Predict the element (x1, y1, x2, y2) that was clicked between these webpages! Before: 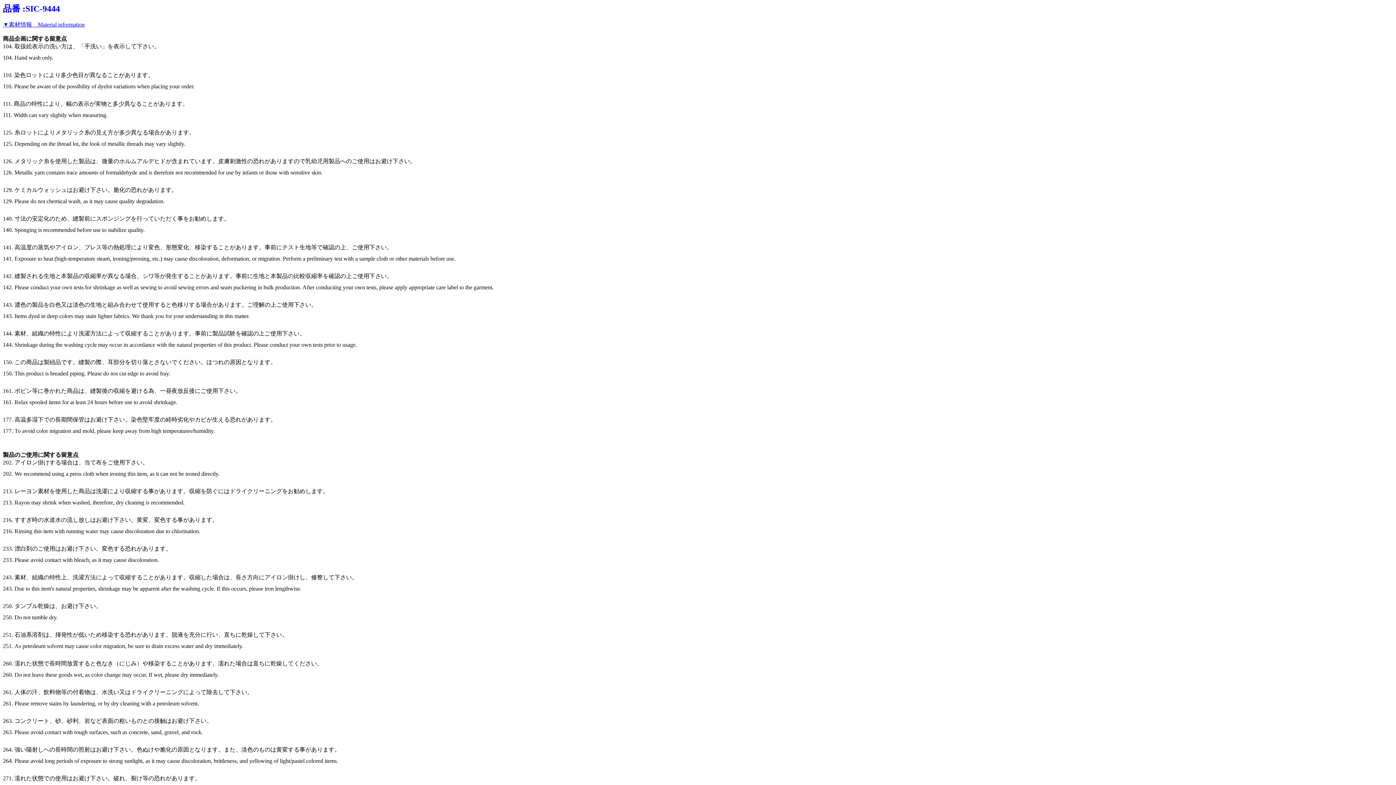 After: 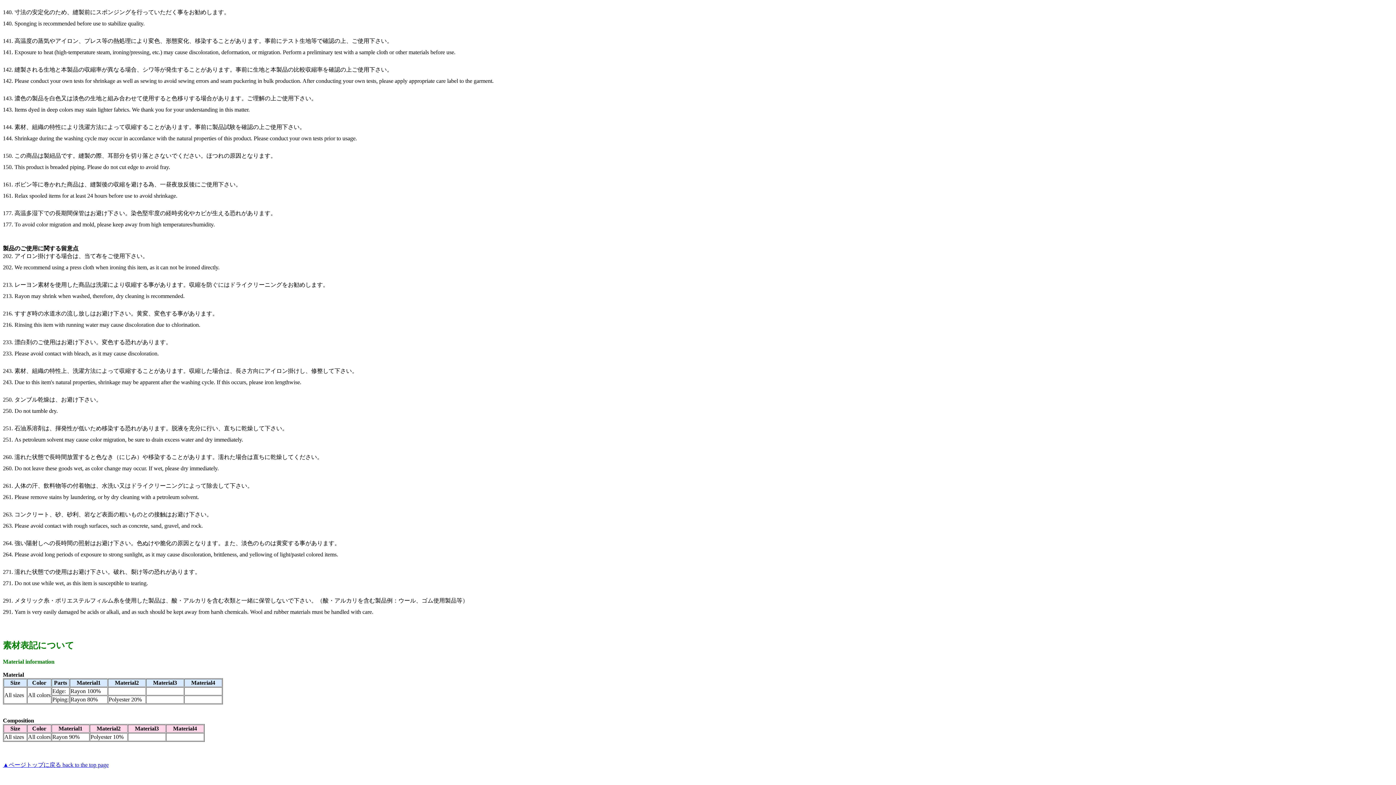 Action: label: ▼素材情報　Material information bbox: (2, 21, 84, 27)